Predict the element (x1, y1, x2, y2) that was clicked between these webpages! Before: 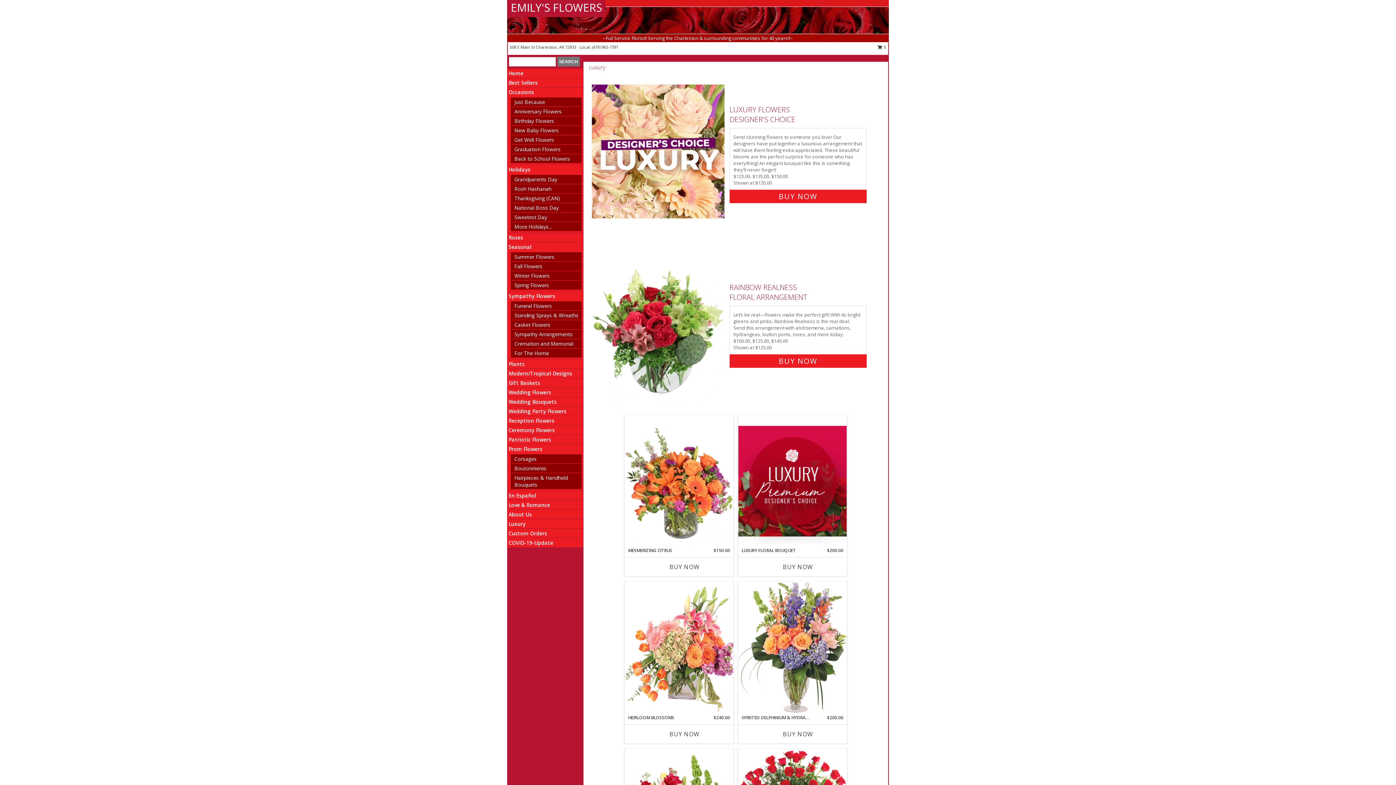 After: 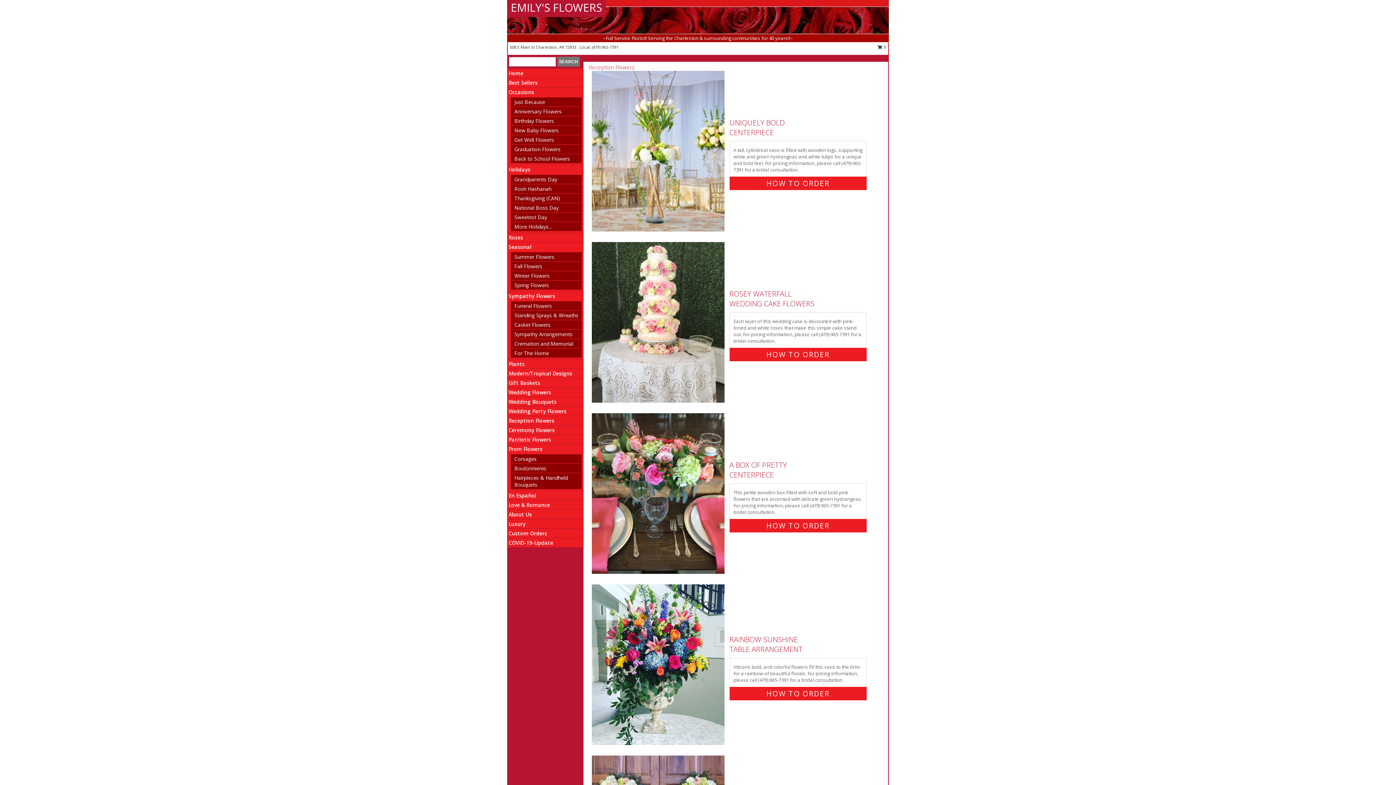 Action: bbox: (508, 417, 554, 424) label: Reception Flowers